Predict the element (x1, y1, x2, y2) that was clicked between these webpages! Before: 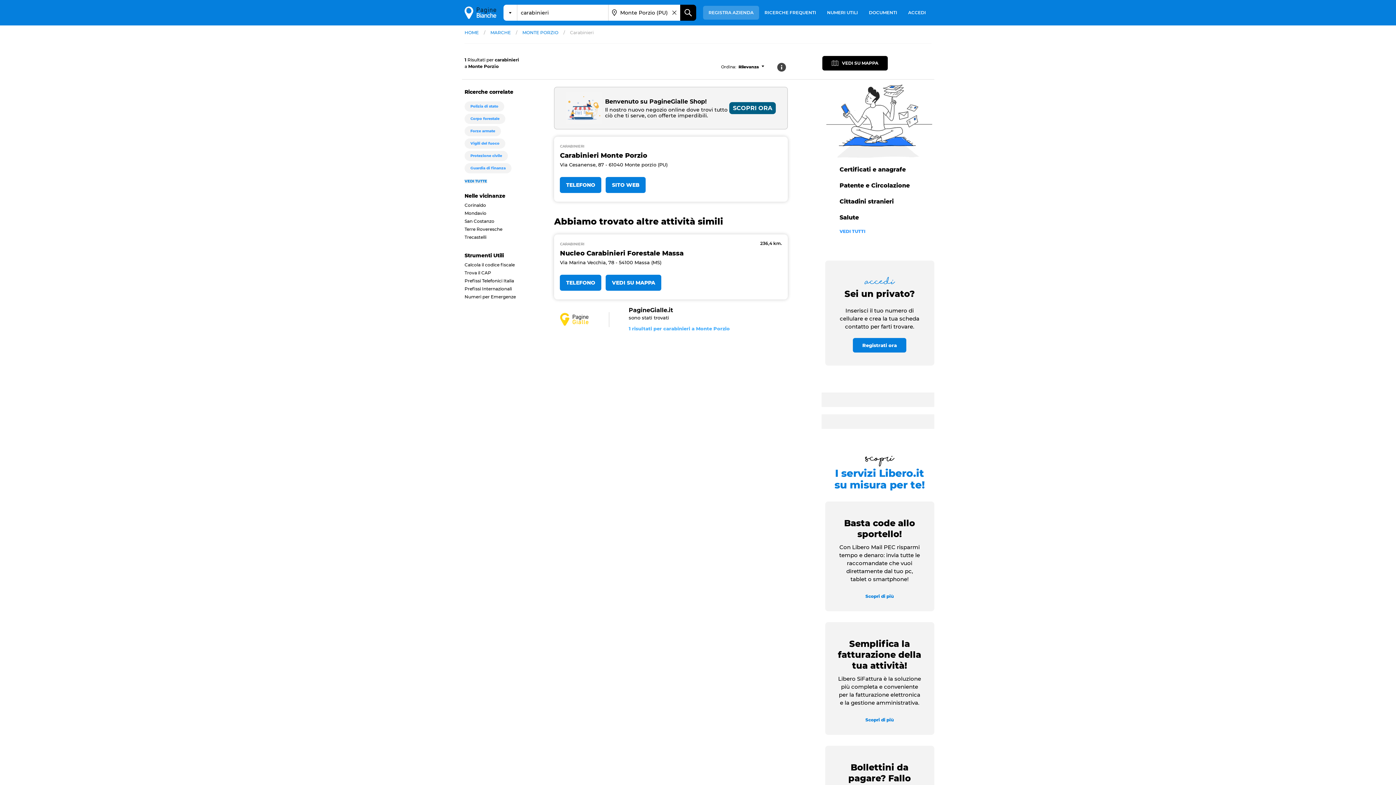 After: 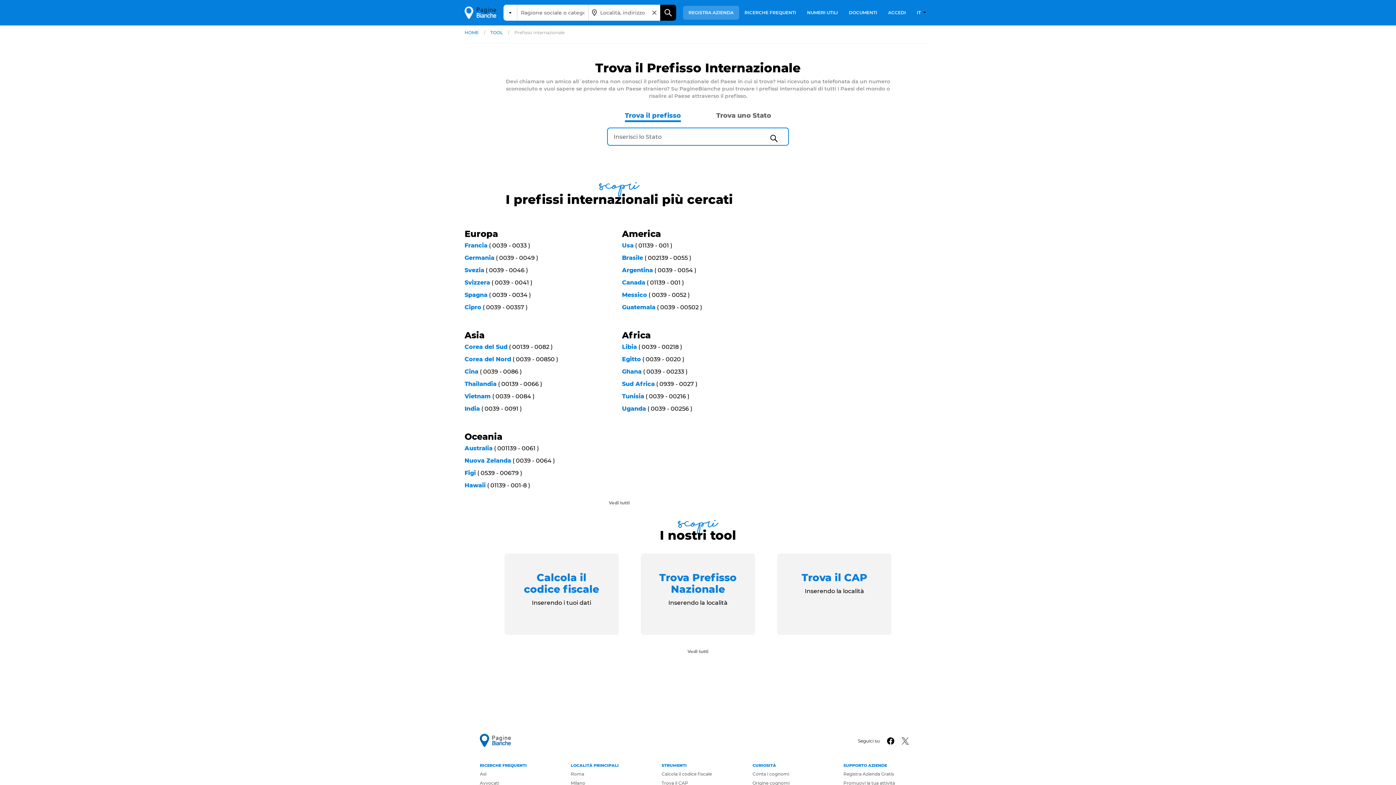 Action: label: Prefissi Internazionali bbox: (464, 286, 538, 294)